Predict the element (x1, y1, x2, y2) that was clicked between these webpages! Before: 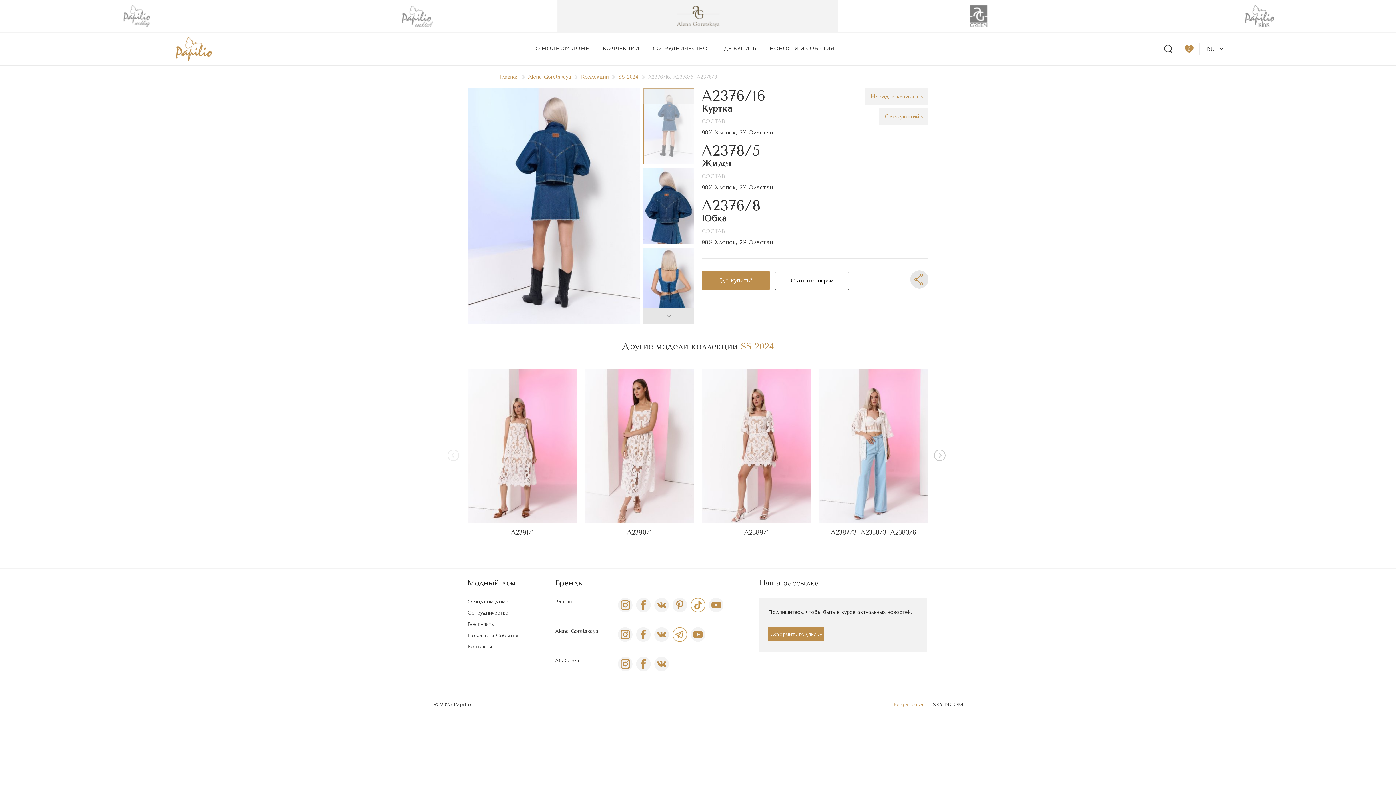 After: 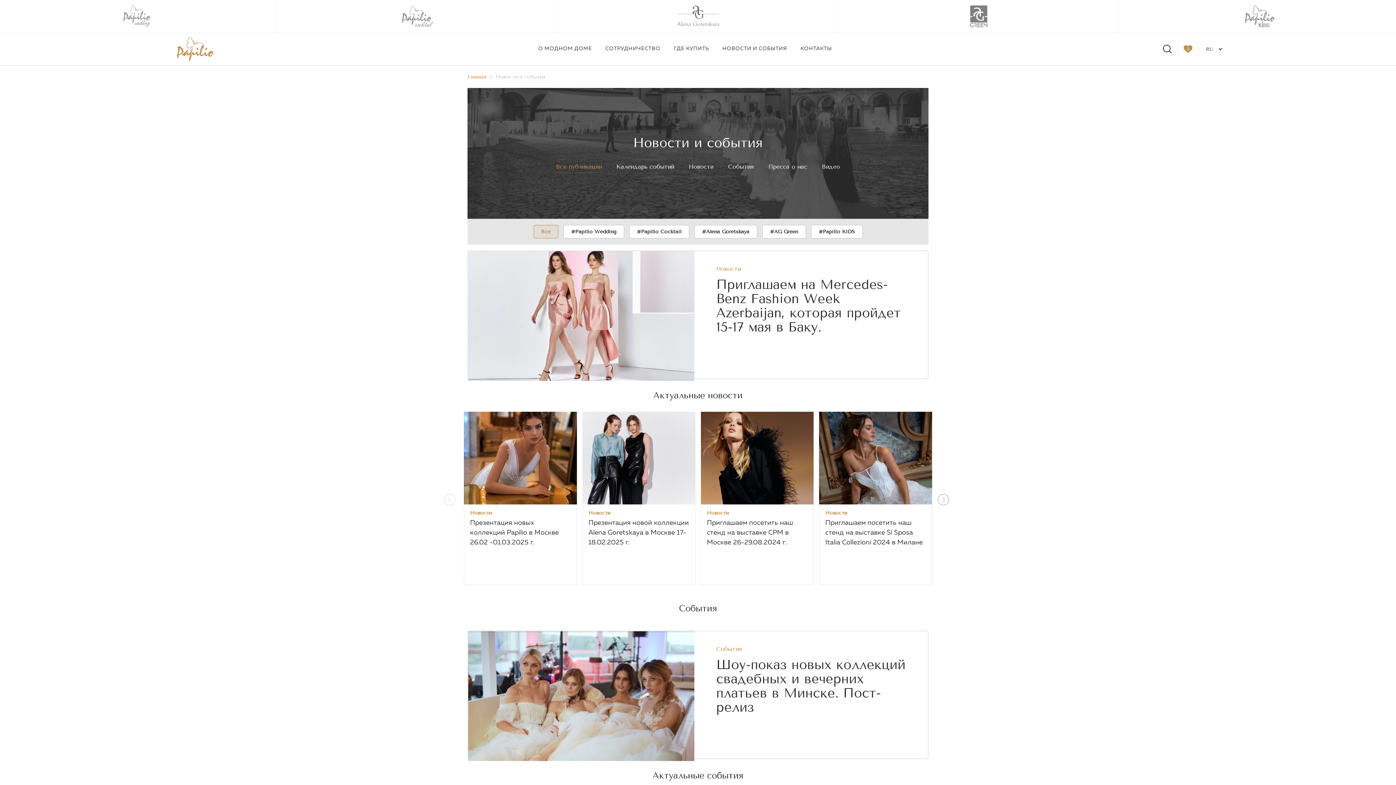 Action: bbox: (467, 632, 547, 639) label: Новости и События